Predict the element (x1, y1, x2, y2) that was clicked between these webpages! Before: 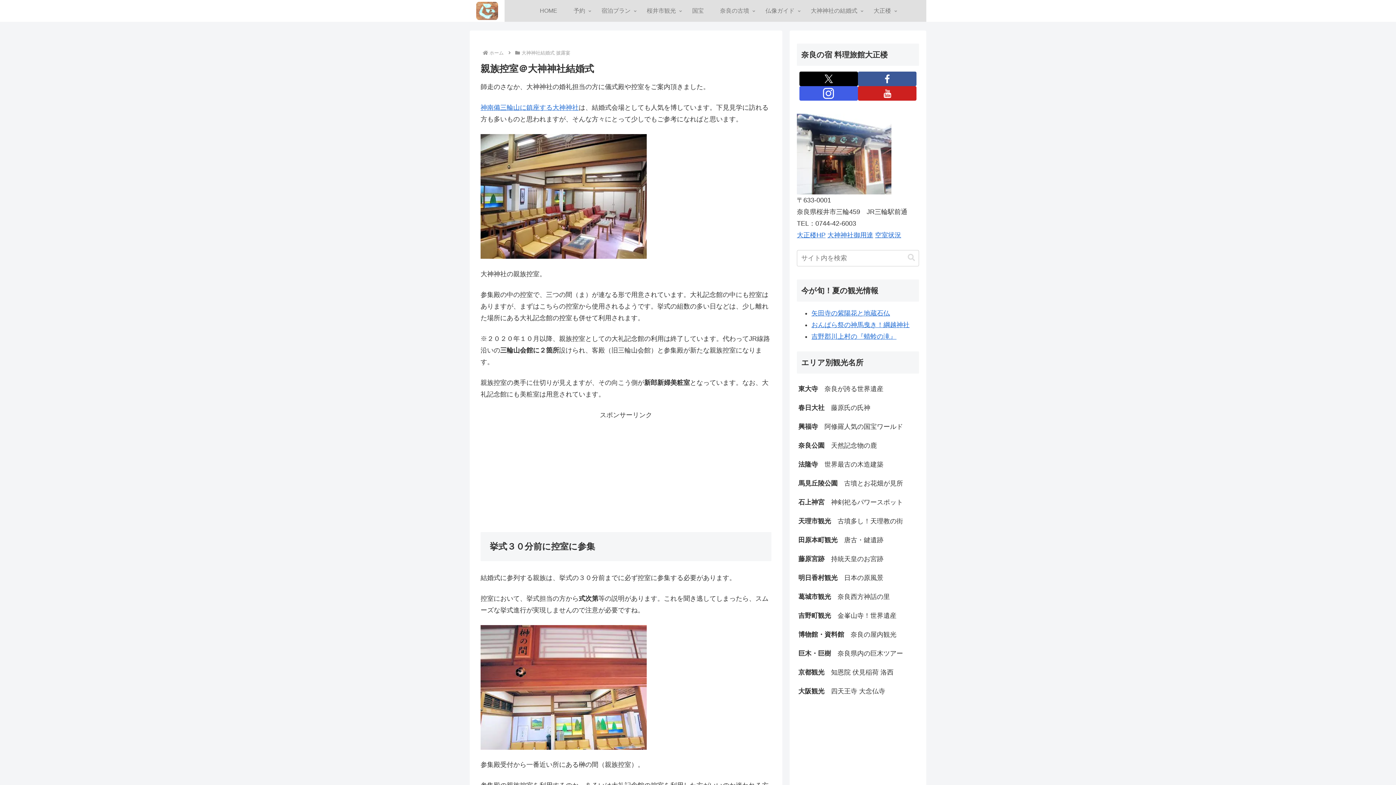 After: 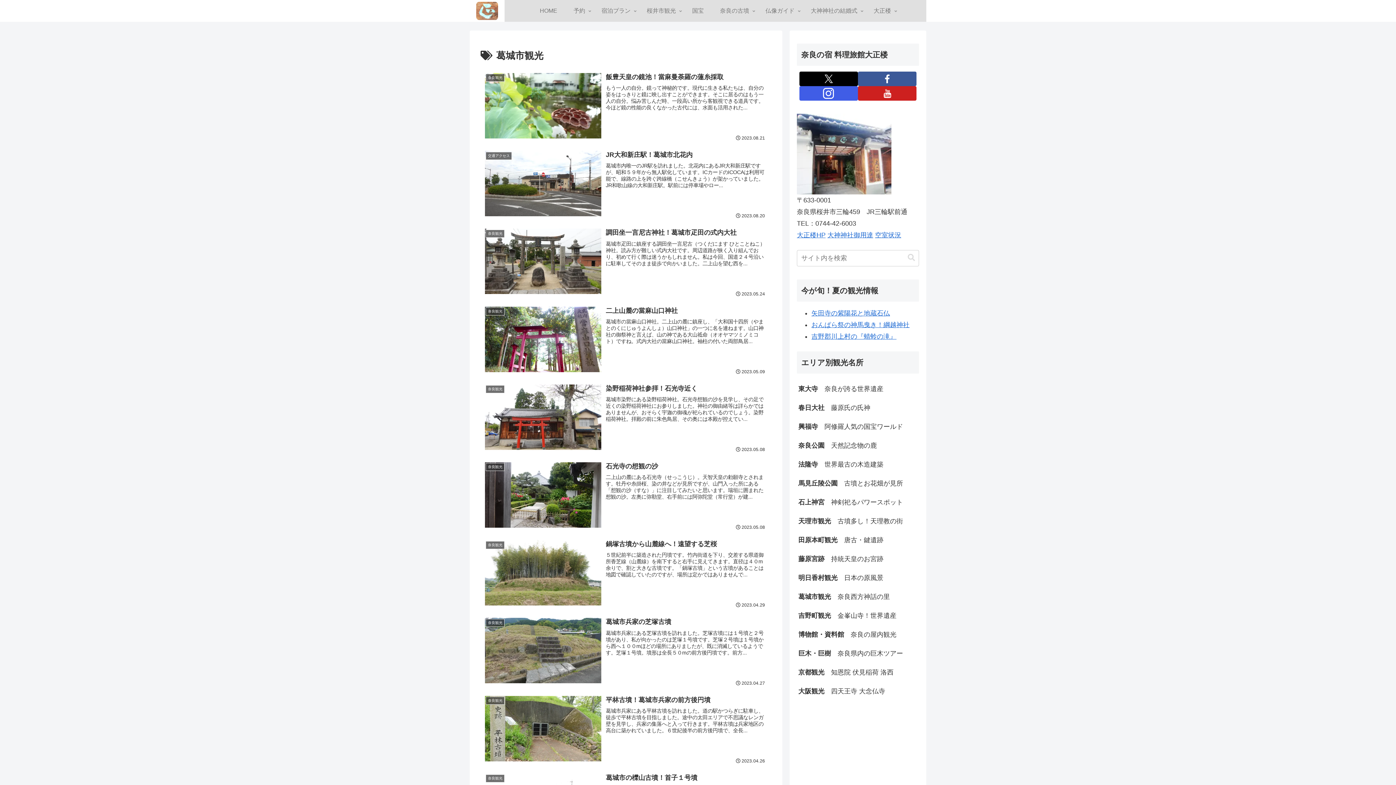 Action: bbox: (797, 587, 919, 606) label: 葛城市観光　奈良西方神話の里